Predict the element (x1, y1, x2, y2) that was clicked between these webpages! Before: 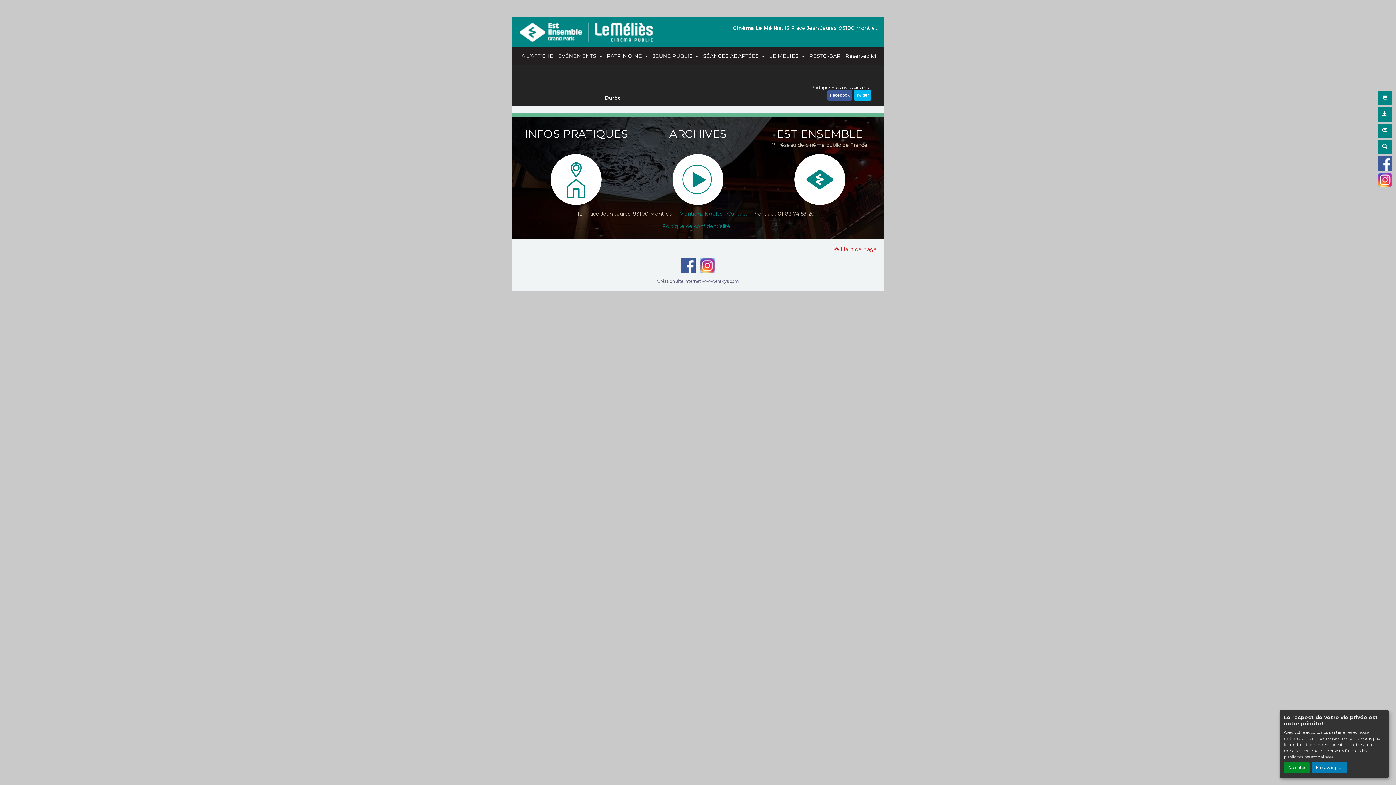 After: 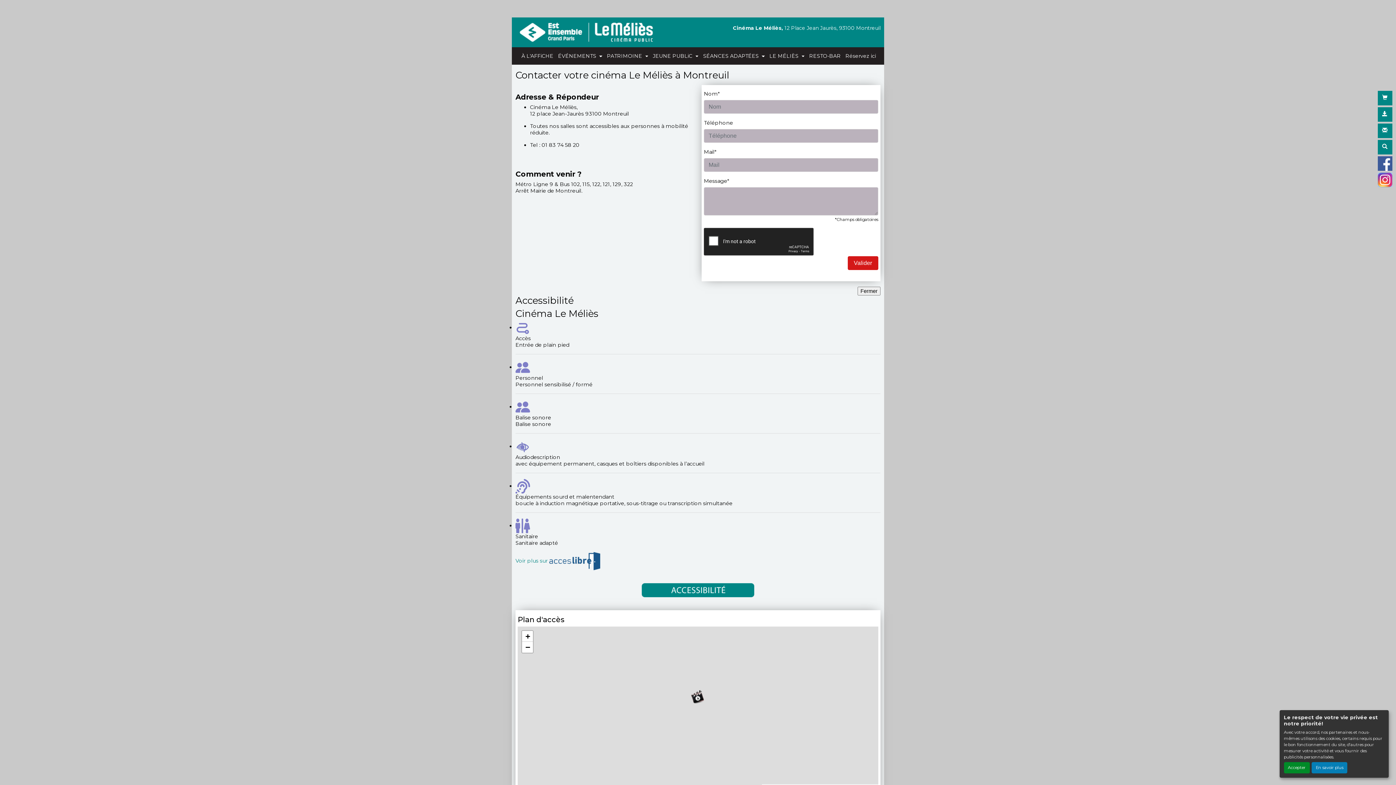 Action: bbox: (551, 175, 601, 182)